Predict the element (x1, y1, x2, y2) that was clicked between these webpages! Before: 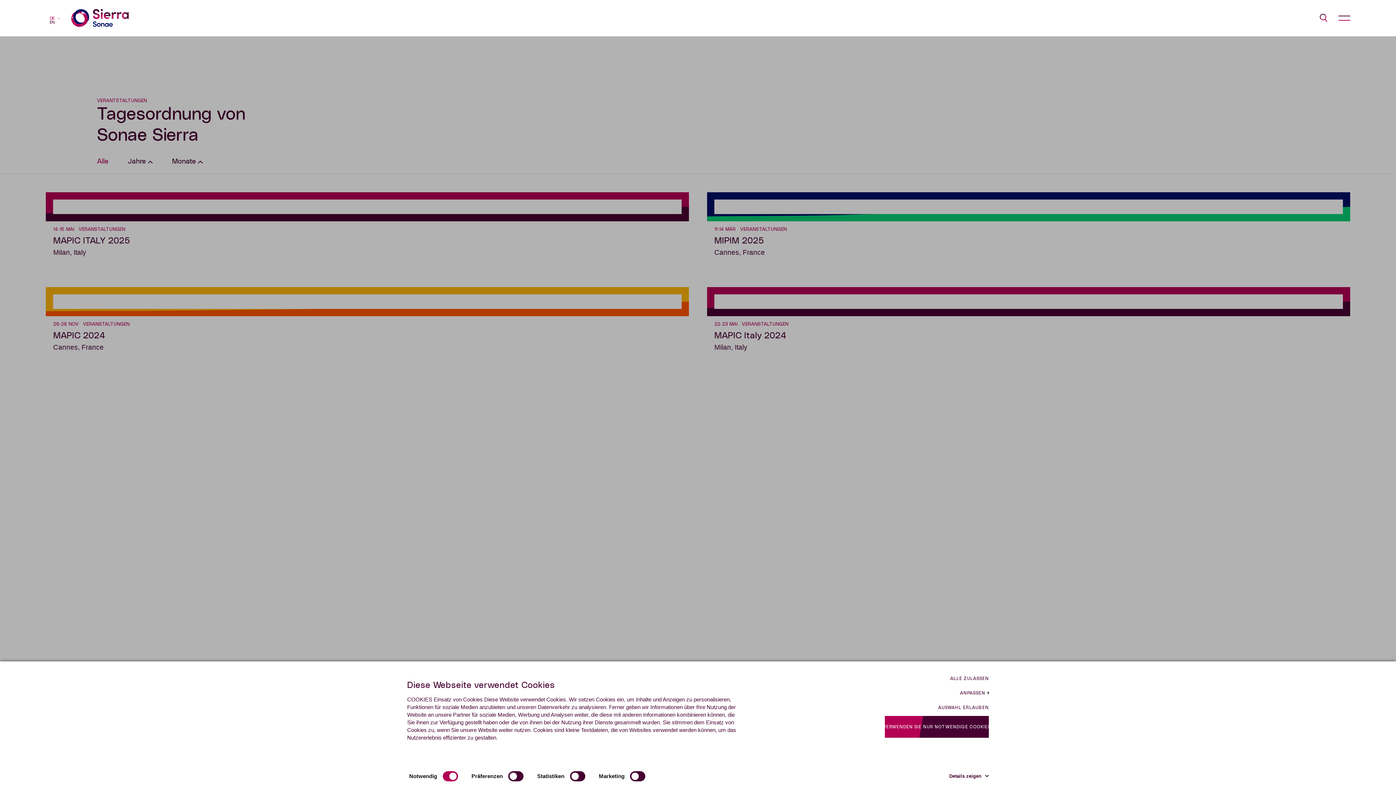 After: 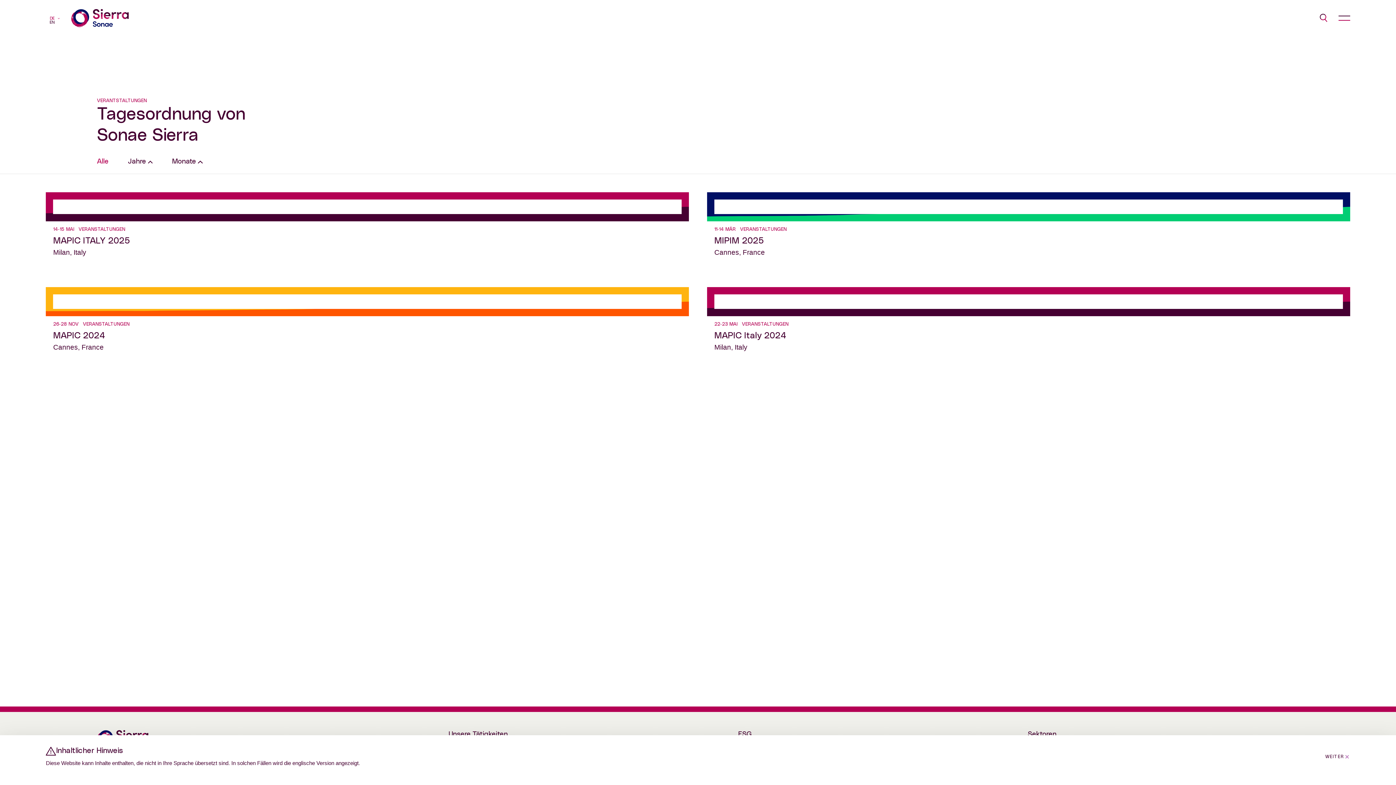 Action: bbox: (885, 716, 989, 738) label: VERWENDEN SIE NUR NOTWENDIGE COOKIES